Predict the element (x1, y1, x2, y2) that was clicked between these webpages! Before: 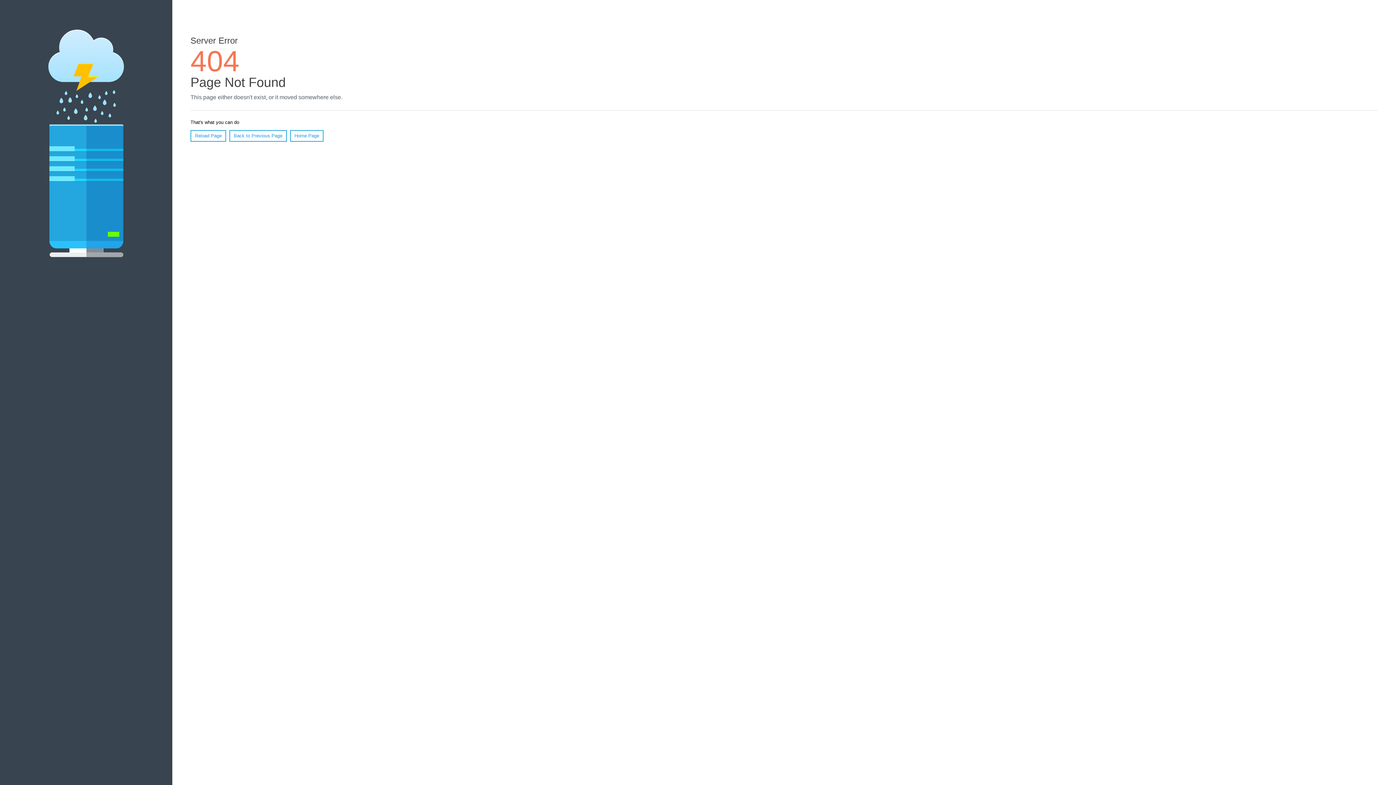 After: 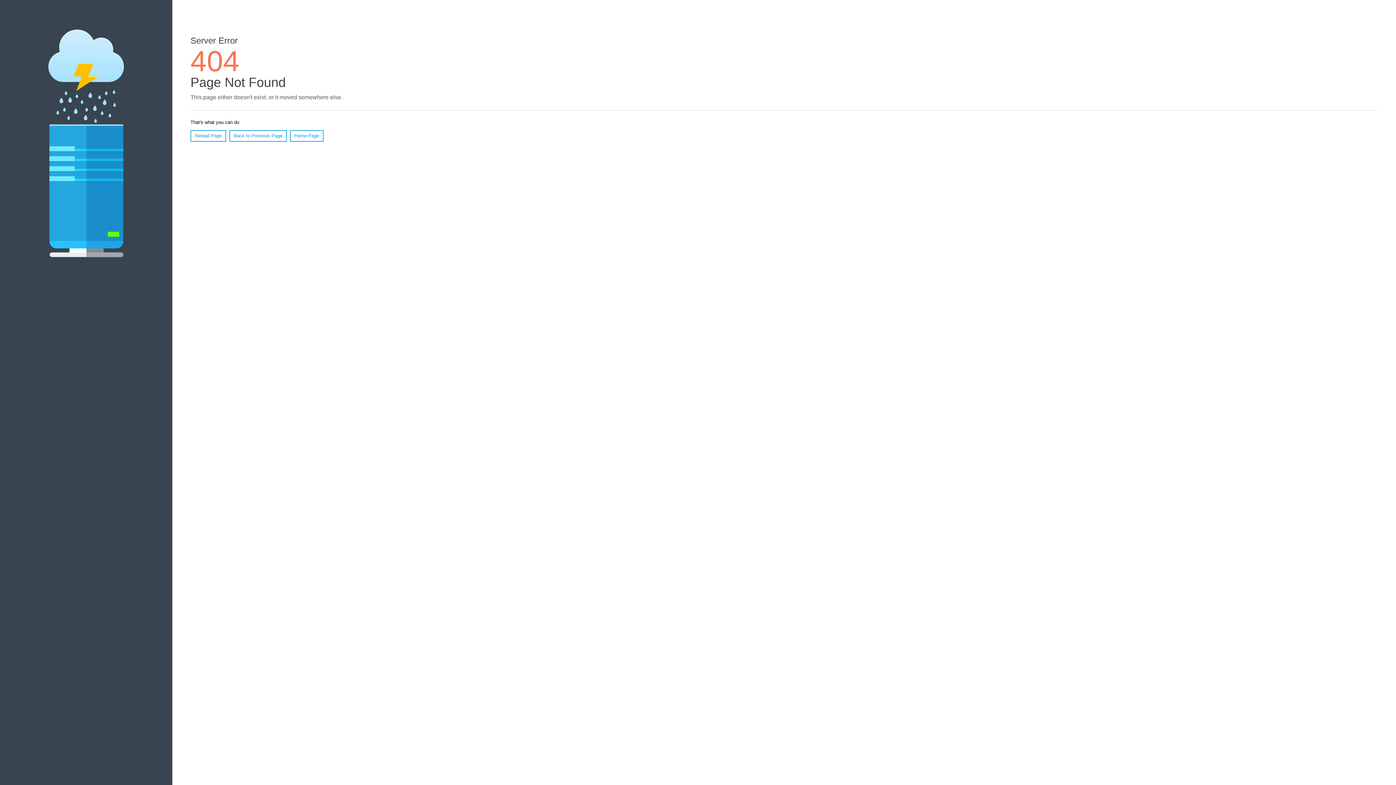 Action: bbox: (190, 130, 226, 141) label: Reload Page